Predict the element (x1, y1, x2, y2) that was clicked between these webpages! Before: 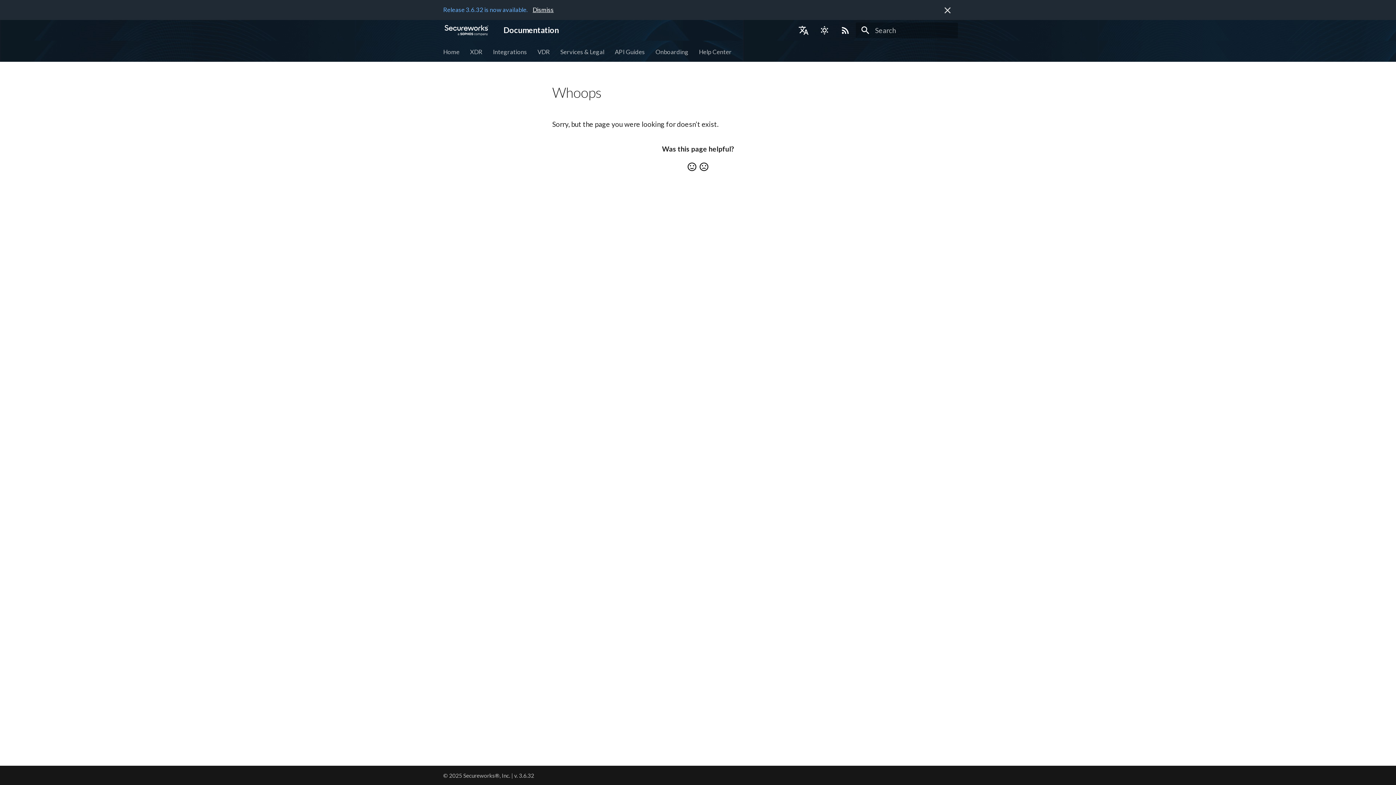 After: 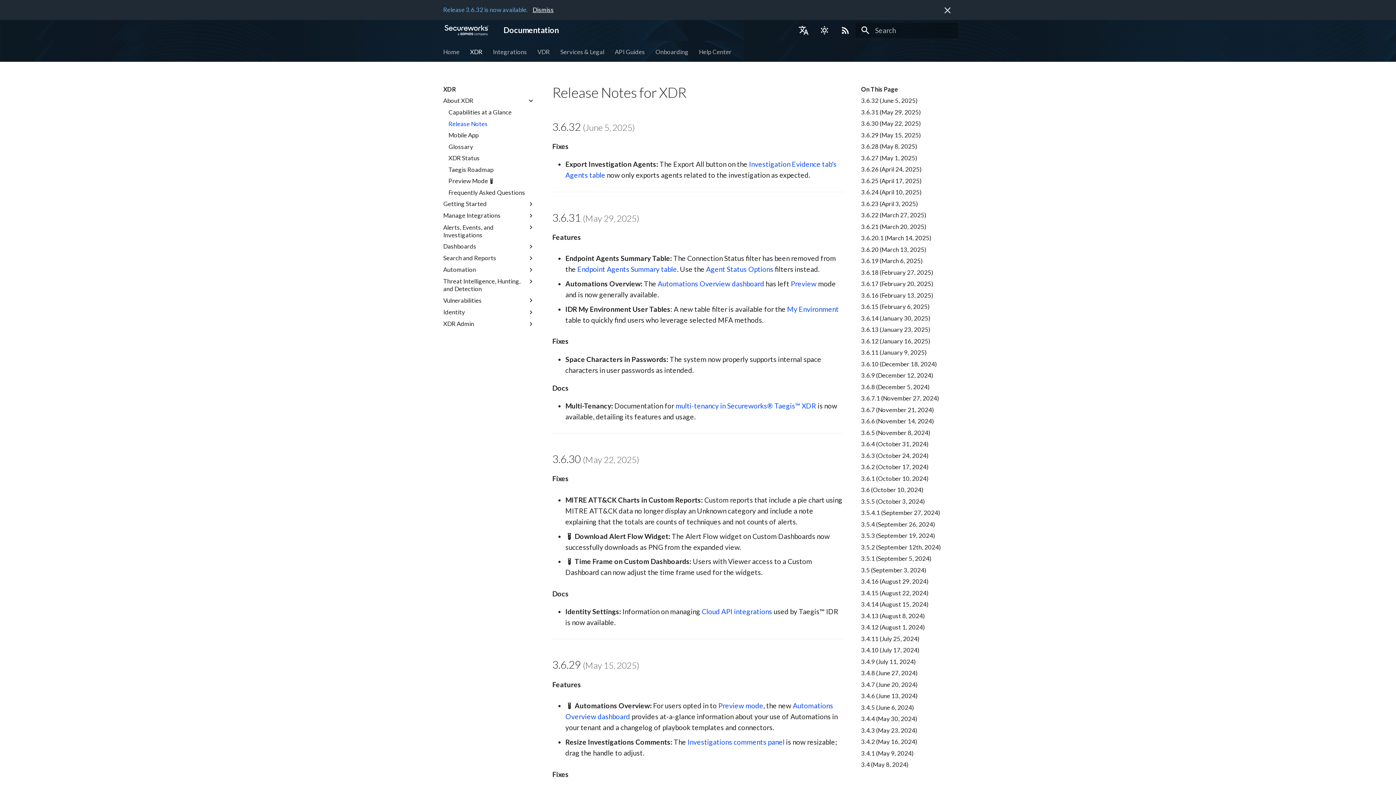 Action: label: Release 3.6.32 is now available. bbox: (443, 5, 528, 13)